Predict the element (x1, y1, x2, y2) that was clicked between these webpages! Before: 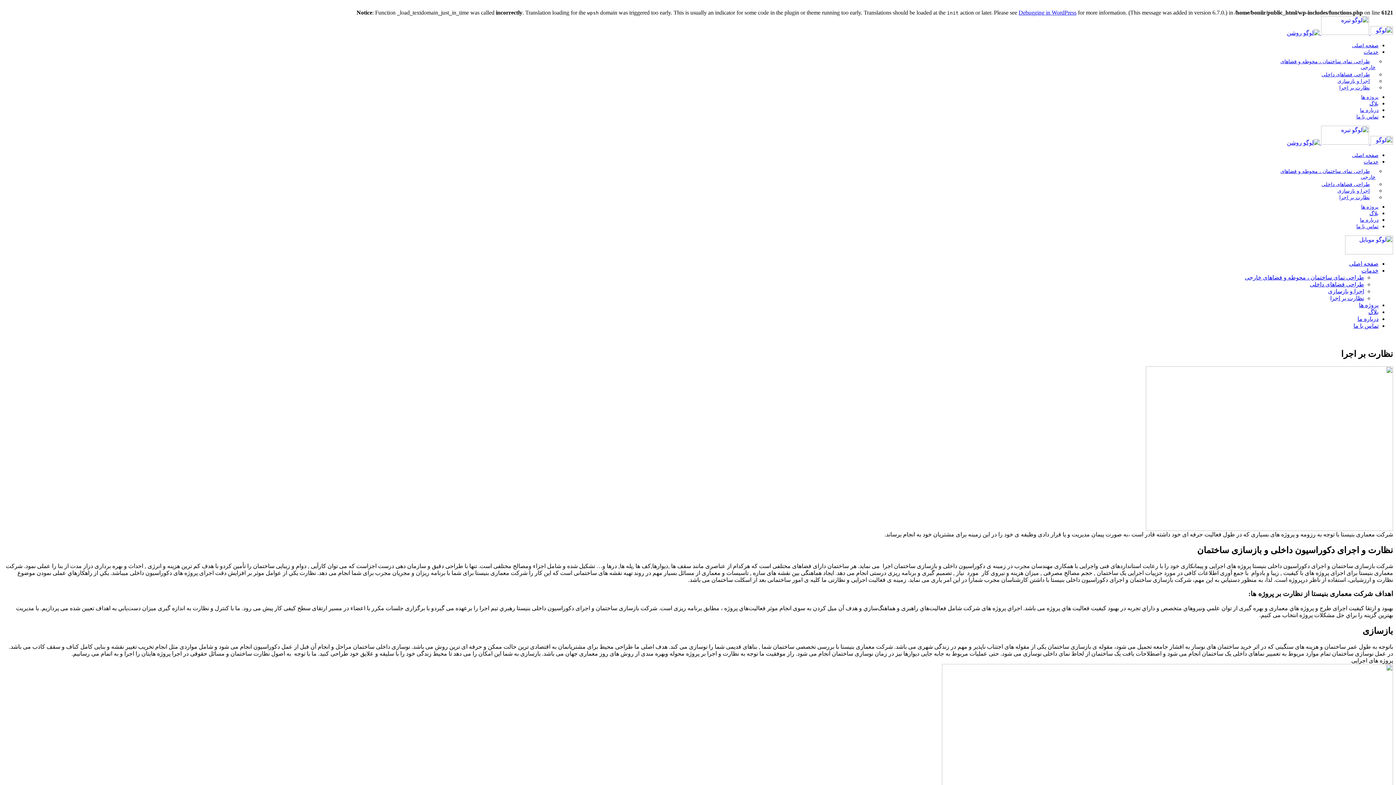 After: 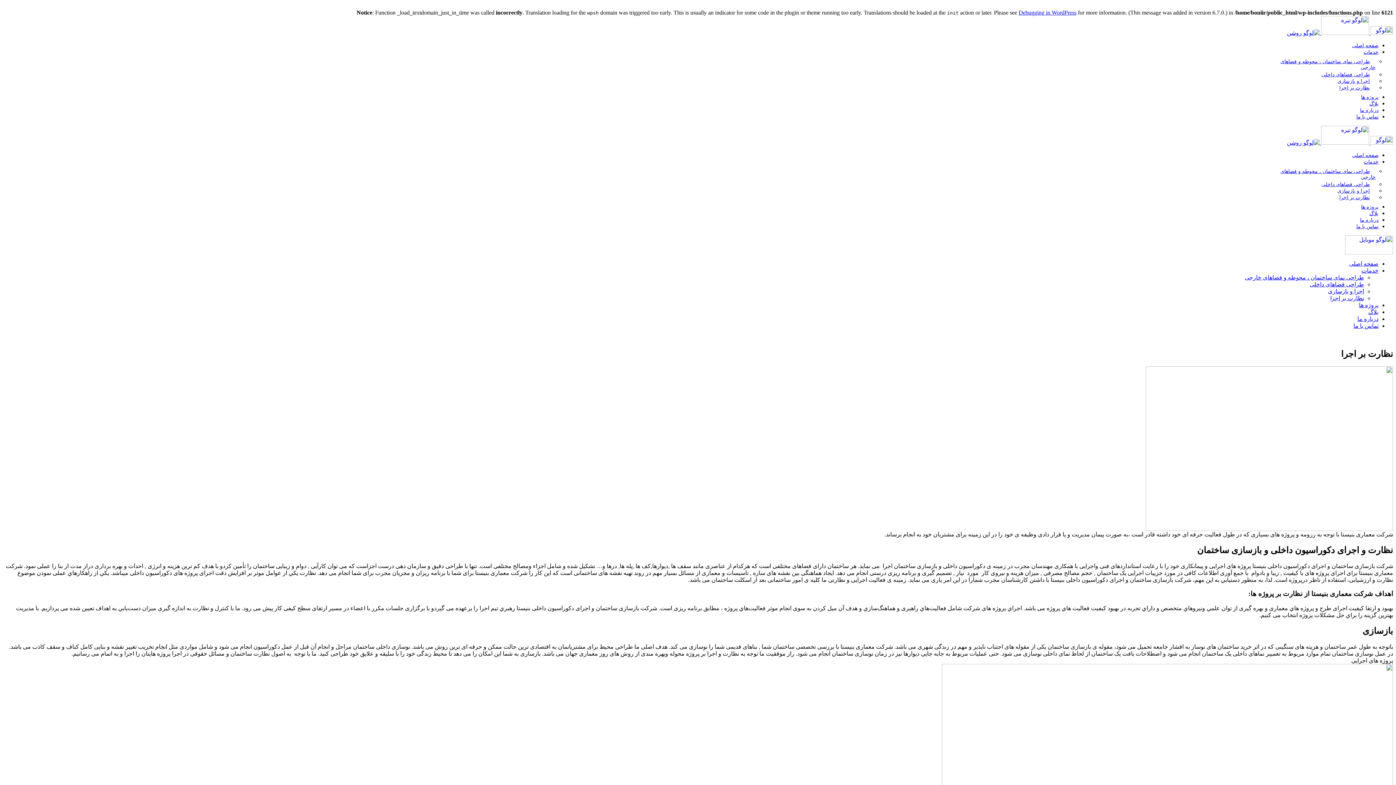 Action: bbox: (1389, 336, 1393, 342)